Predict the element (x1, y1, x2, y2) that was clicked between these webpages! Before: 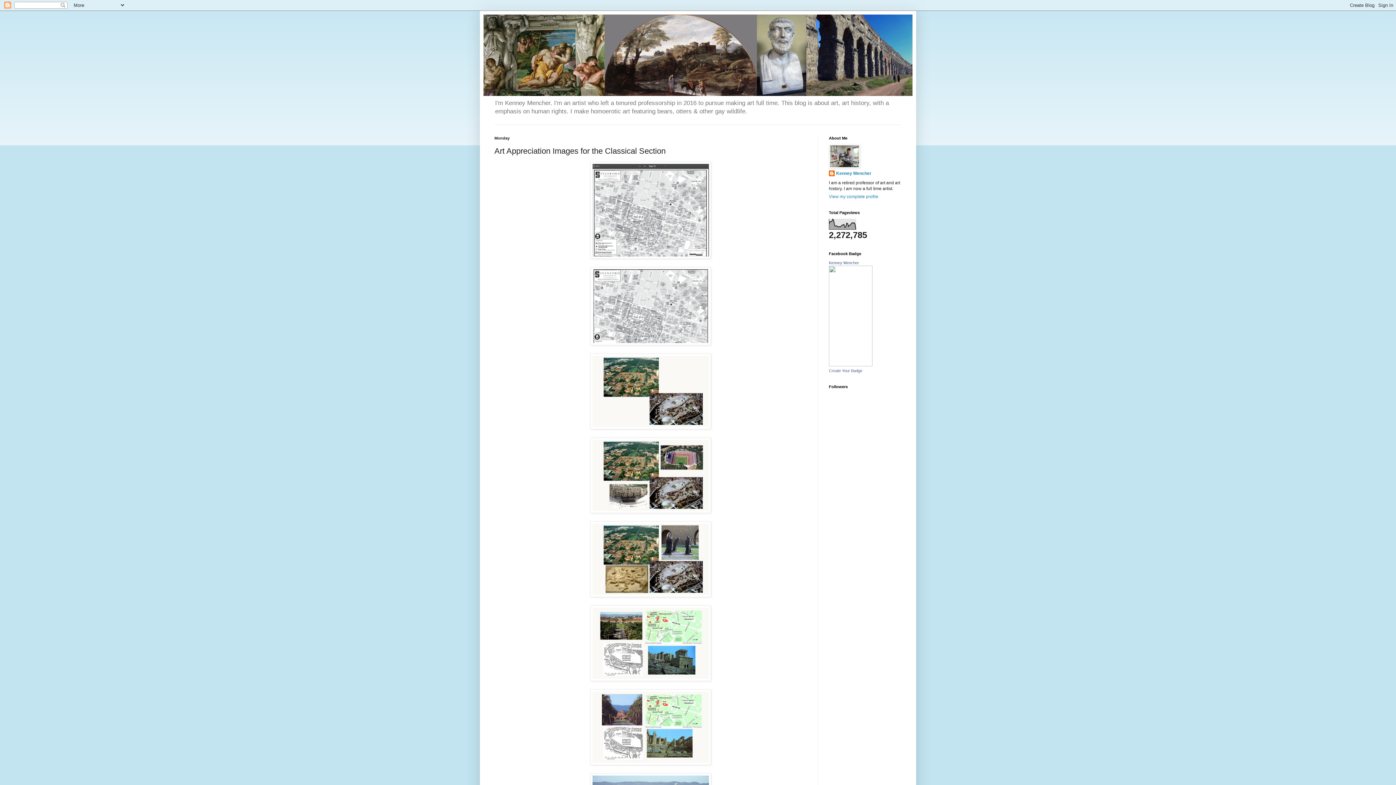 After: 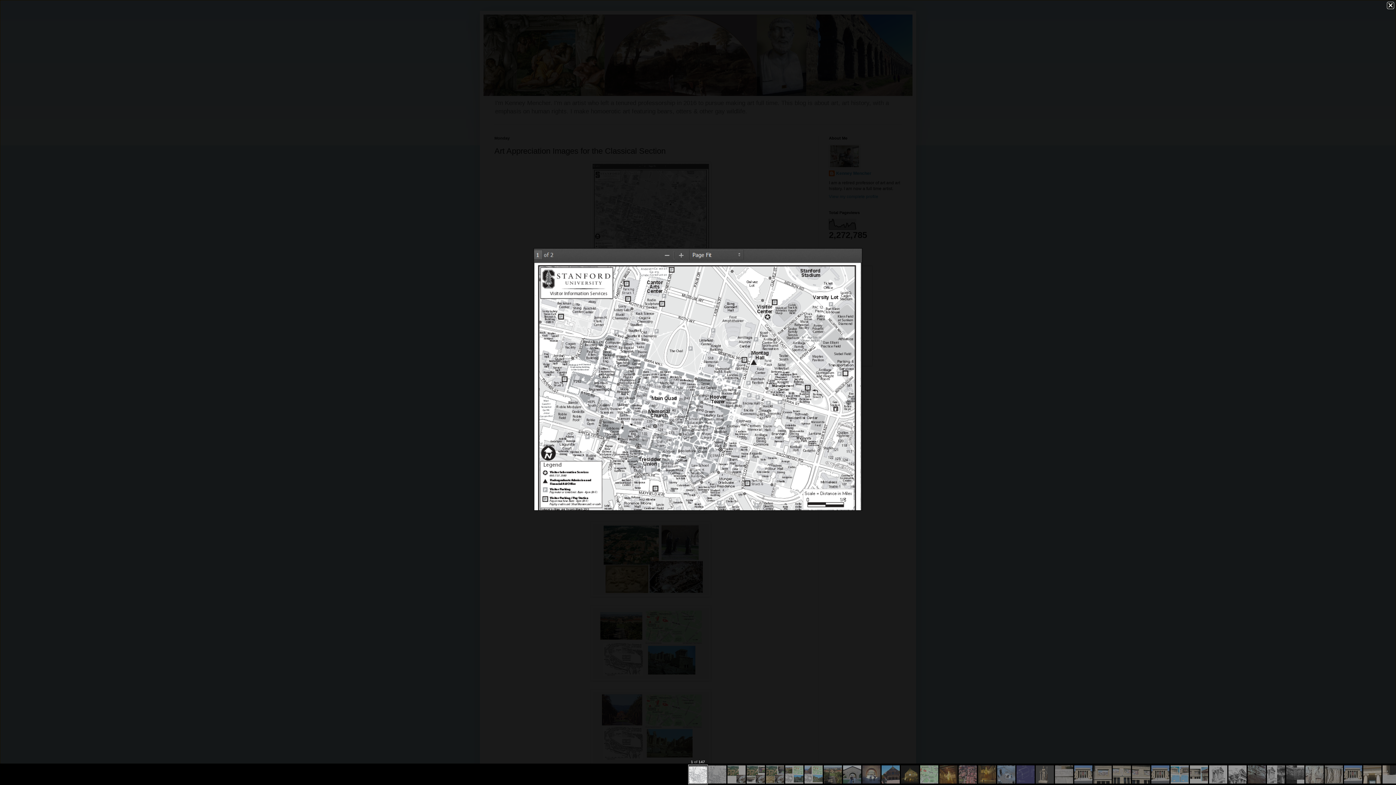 Action: bbox: (590, 254, 711, 260)